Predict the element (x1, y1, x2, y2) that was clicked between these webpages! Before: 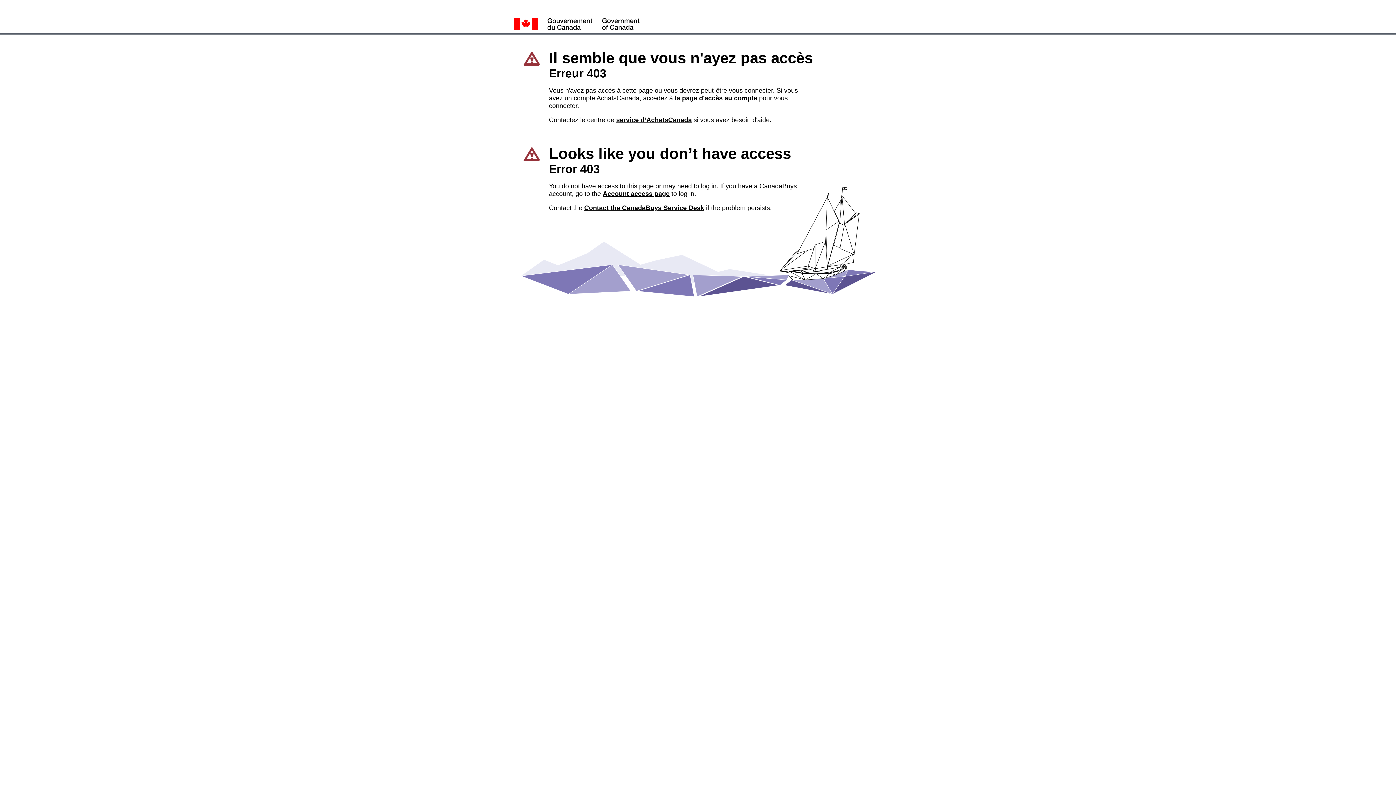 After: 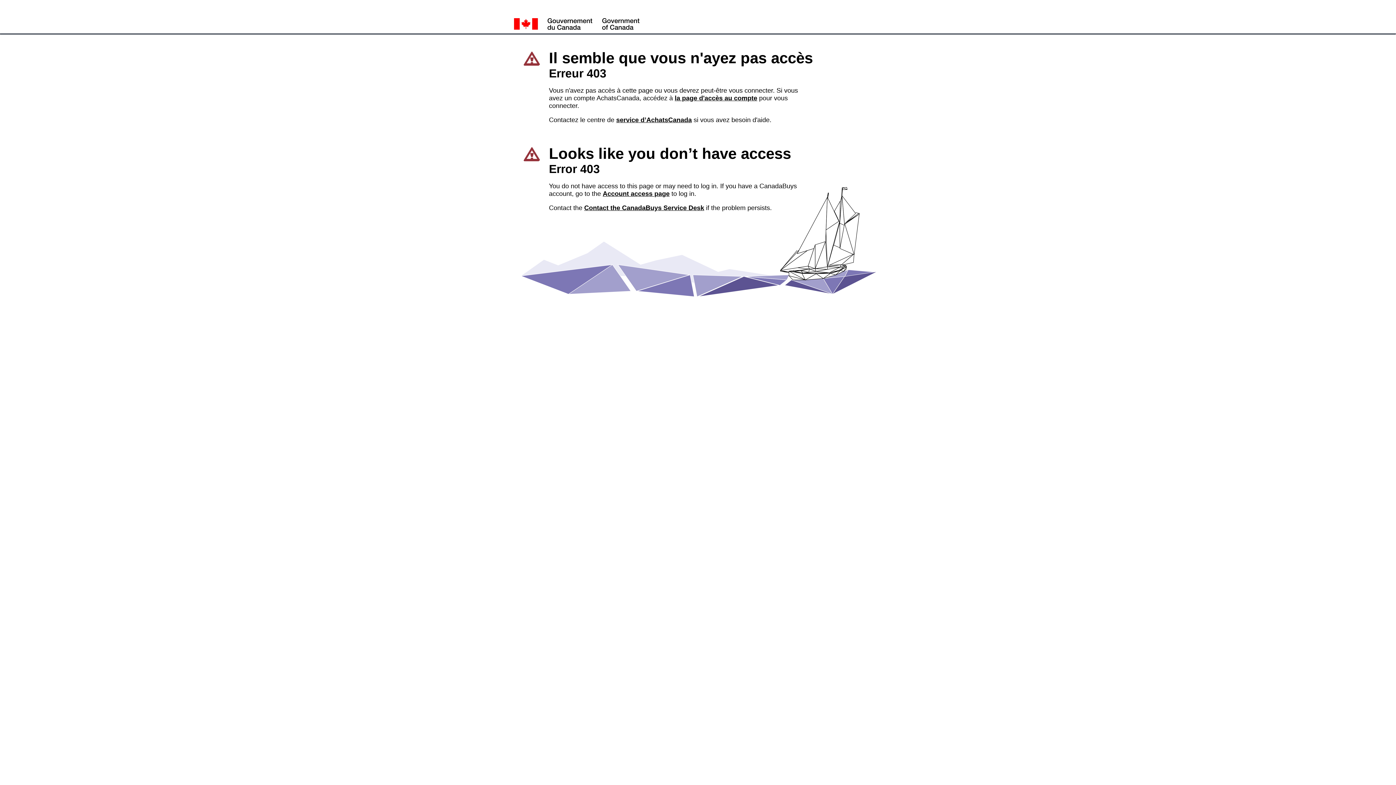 Action: bbox: (584, 204, 704, 211) label: Contact the CanadaBuys Service Desk